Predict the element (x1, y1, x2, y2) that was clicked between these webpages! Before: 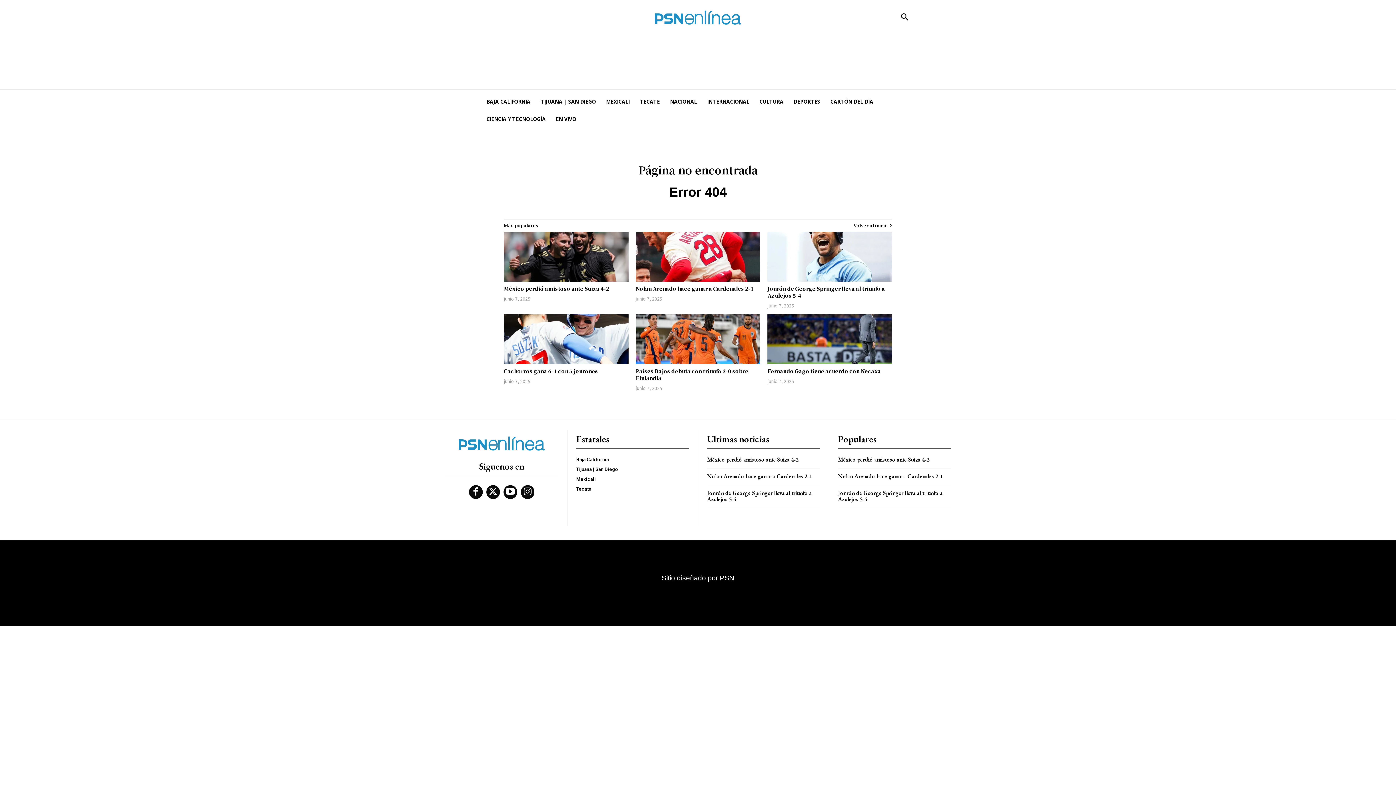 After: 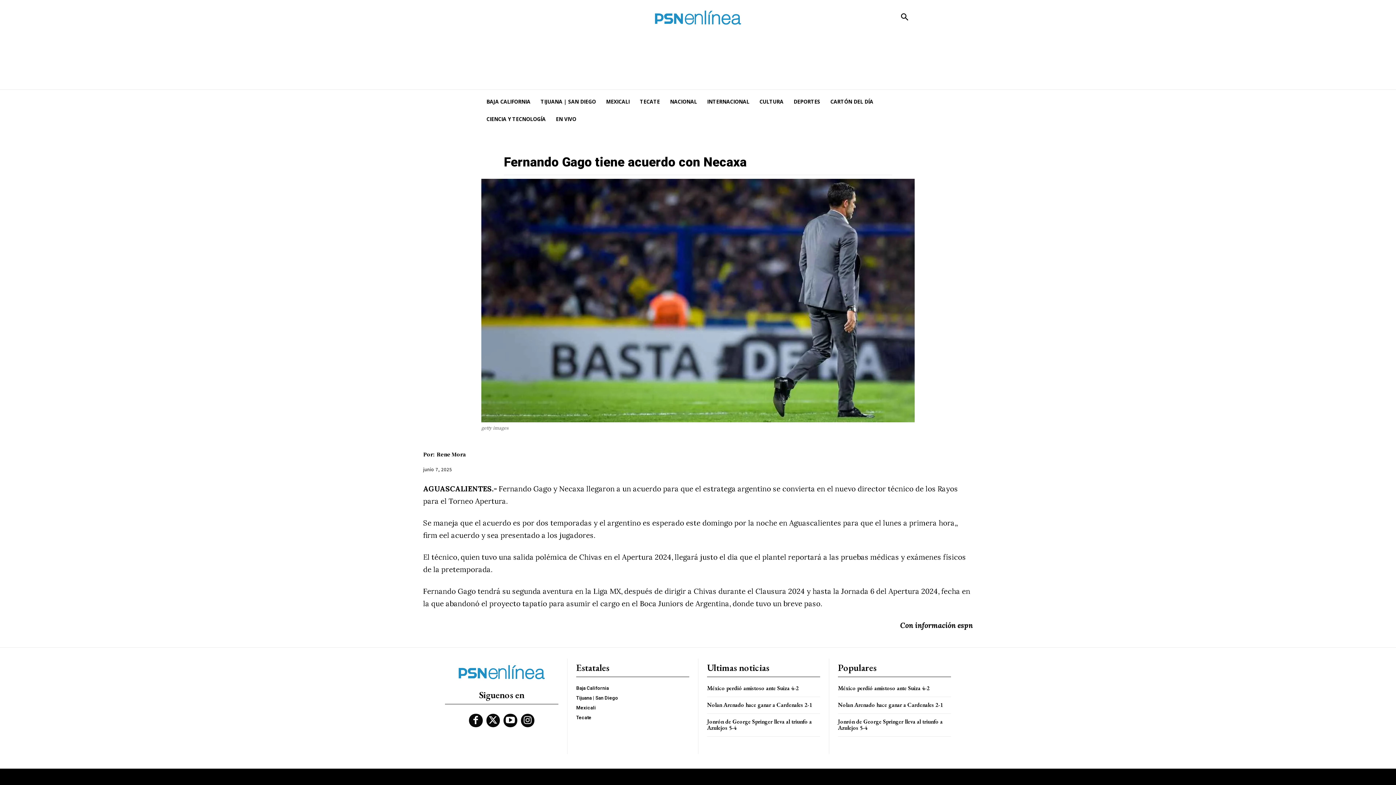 Action: bbox: (767, 367, 881, 374) label: Fernando Gago tiene acuerdo con Necaxa